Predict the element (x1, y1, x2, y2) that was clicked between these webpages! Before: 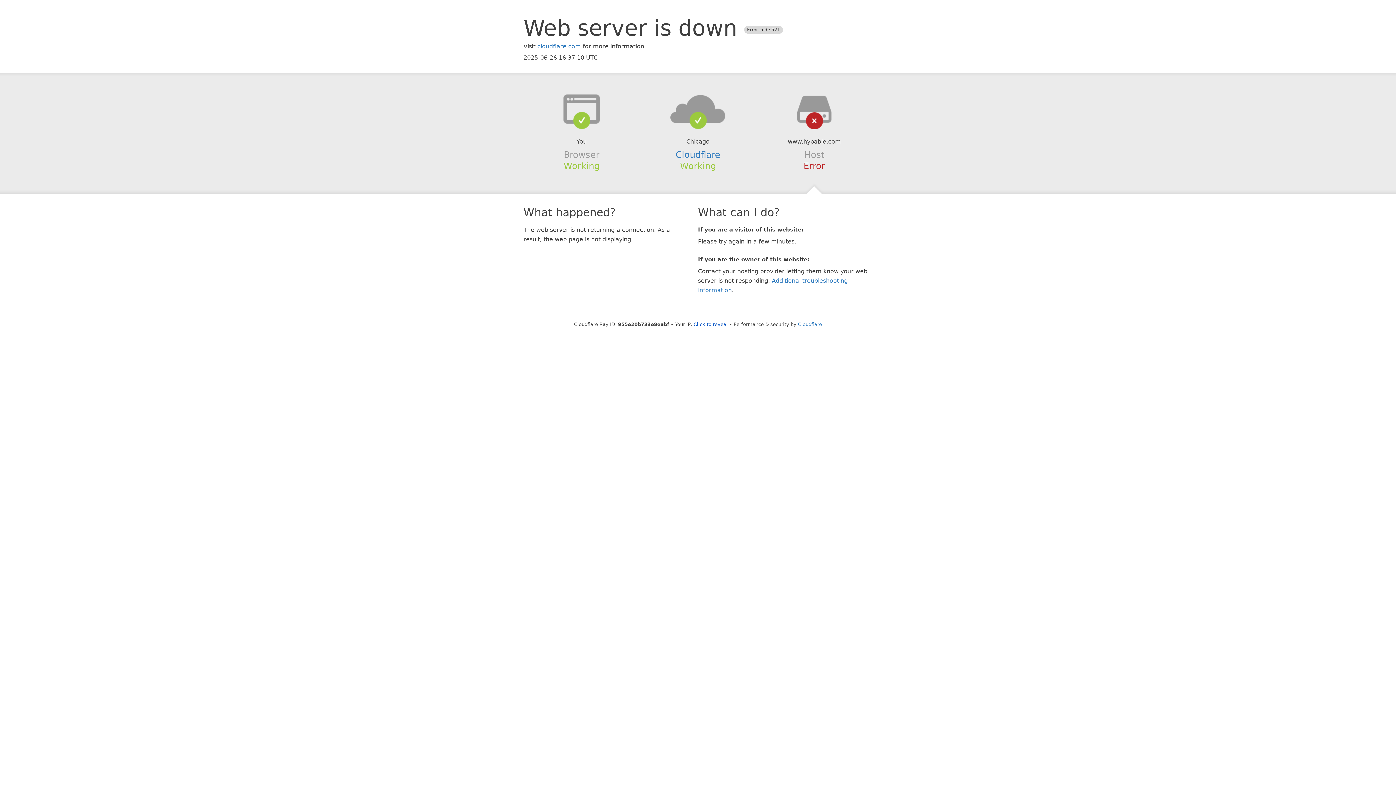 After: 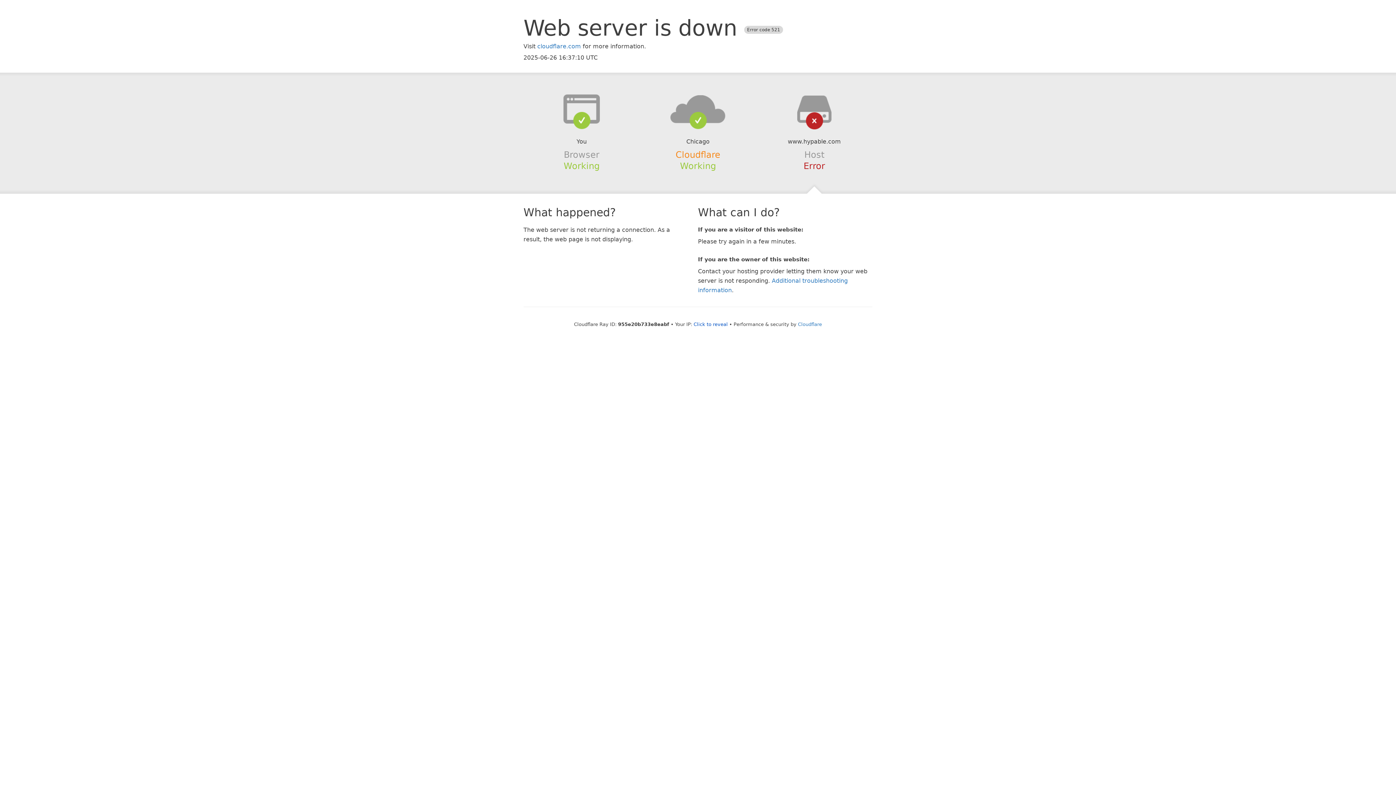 Action: bbox: (675, 149, 720, 159) label: Cloudflare